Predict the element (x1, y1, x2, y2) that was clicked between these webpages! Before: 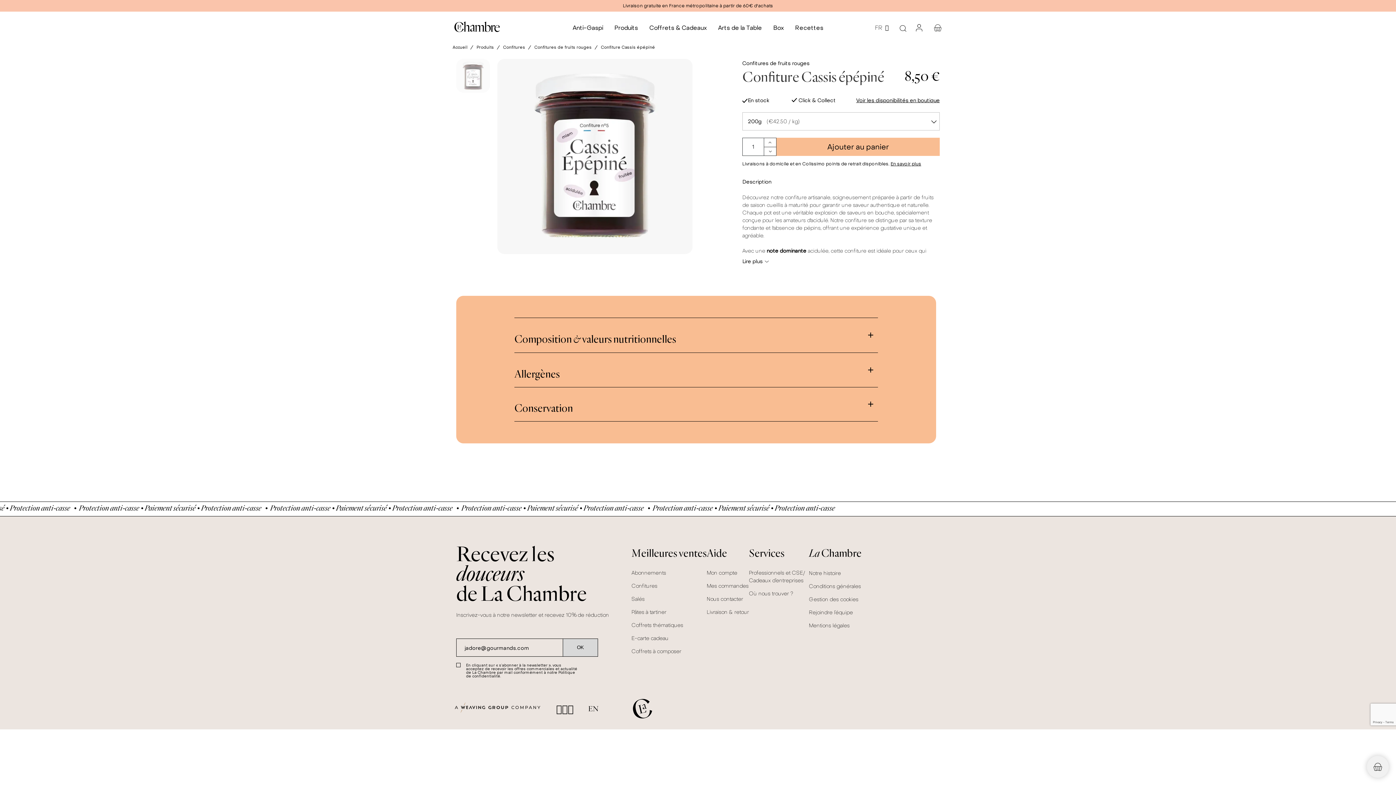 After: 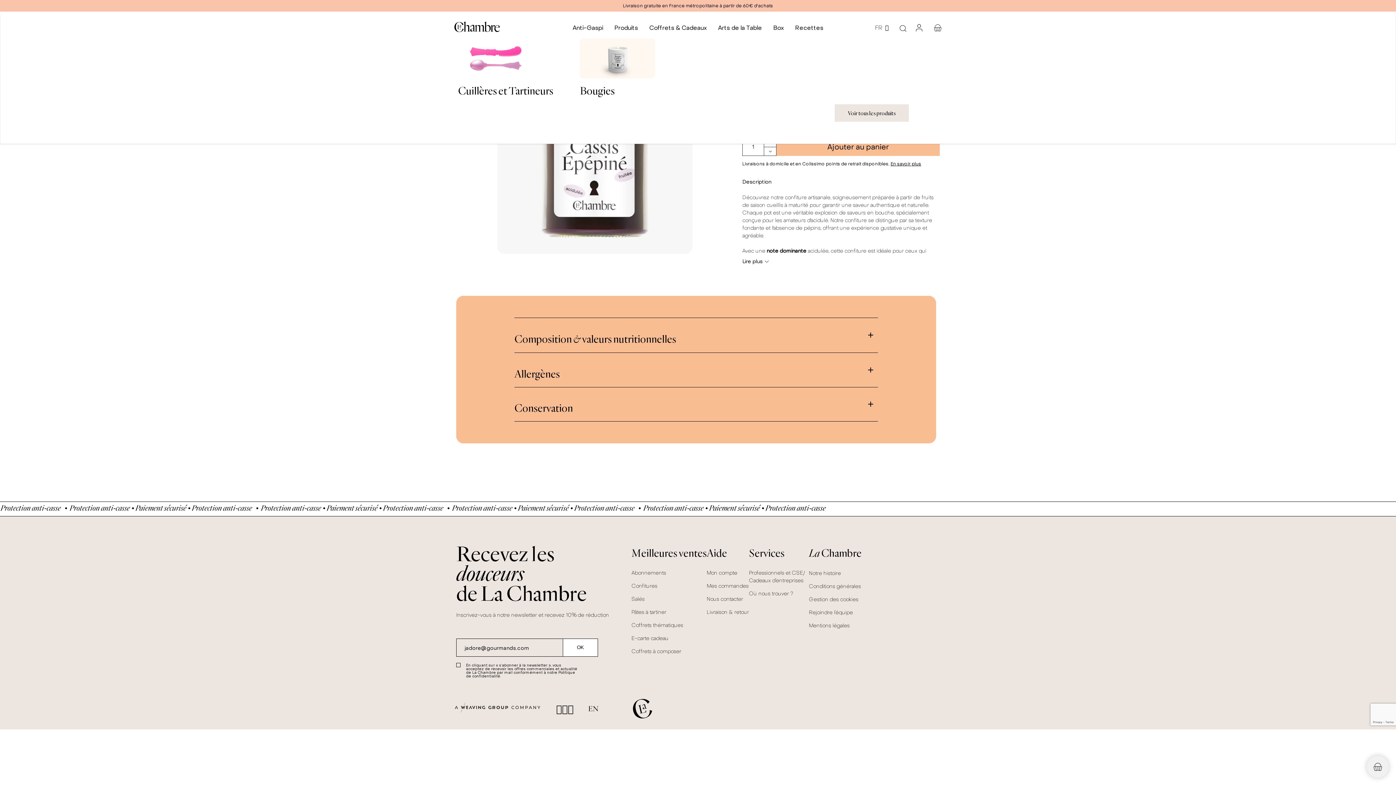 Action: bbox: (718, 18, 773, 37) label: Arts de la Table